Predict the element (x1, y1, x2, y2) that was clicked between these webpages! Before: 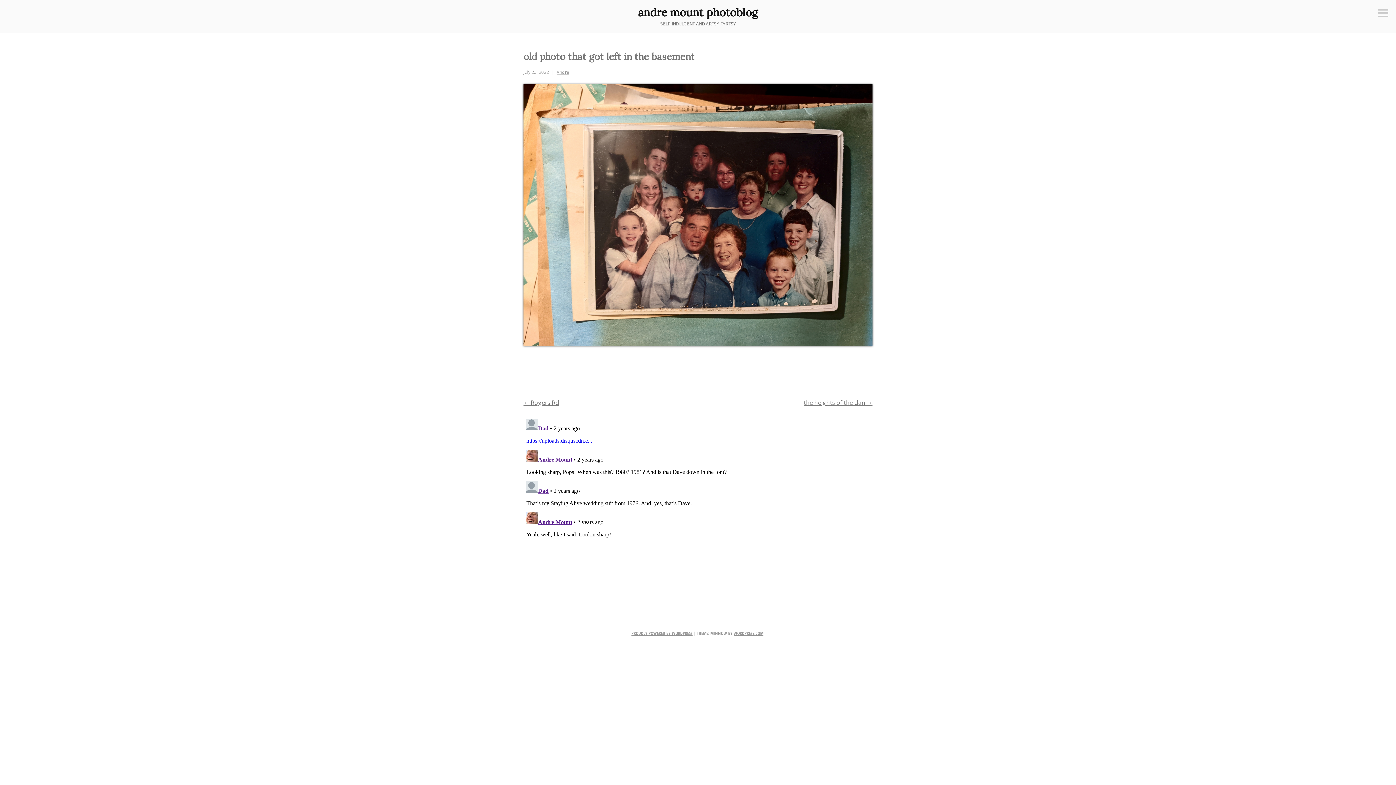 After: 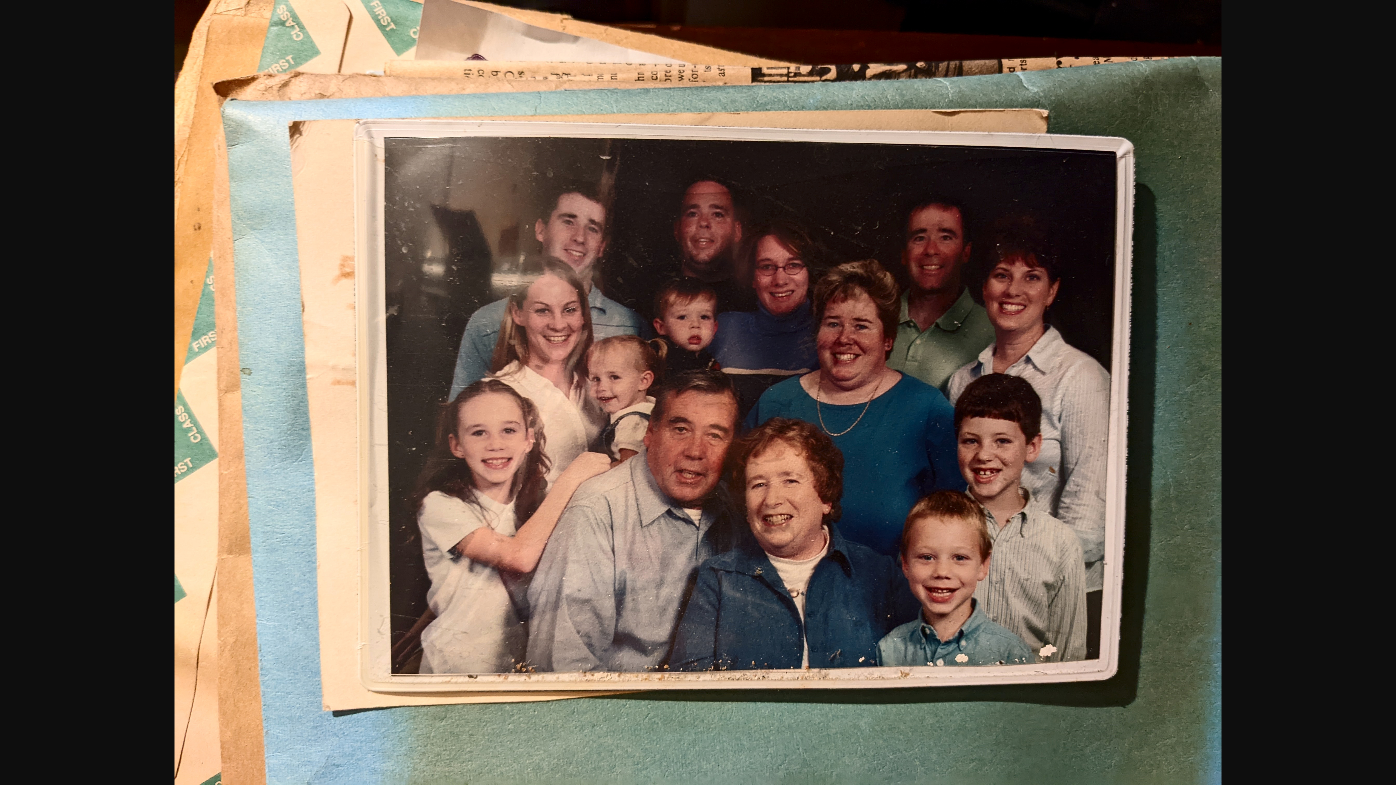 Action: bbox: (523, 84, 872, 346)